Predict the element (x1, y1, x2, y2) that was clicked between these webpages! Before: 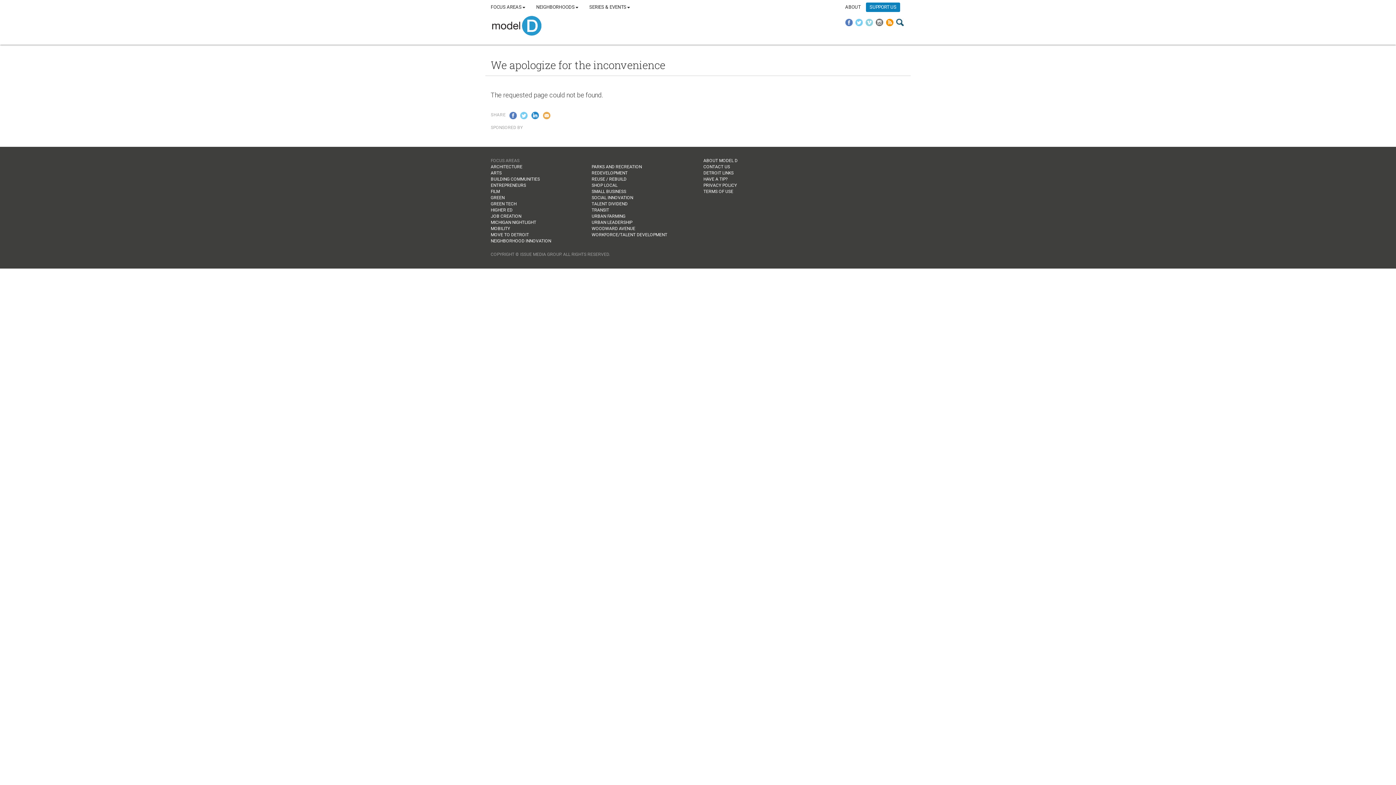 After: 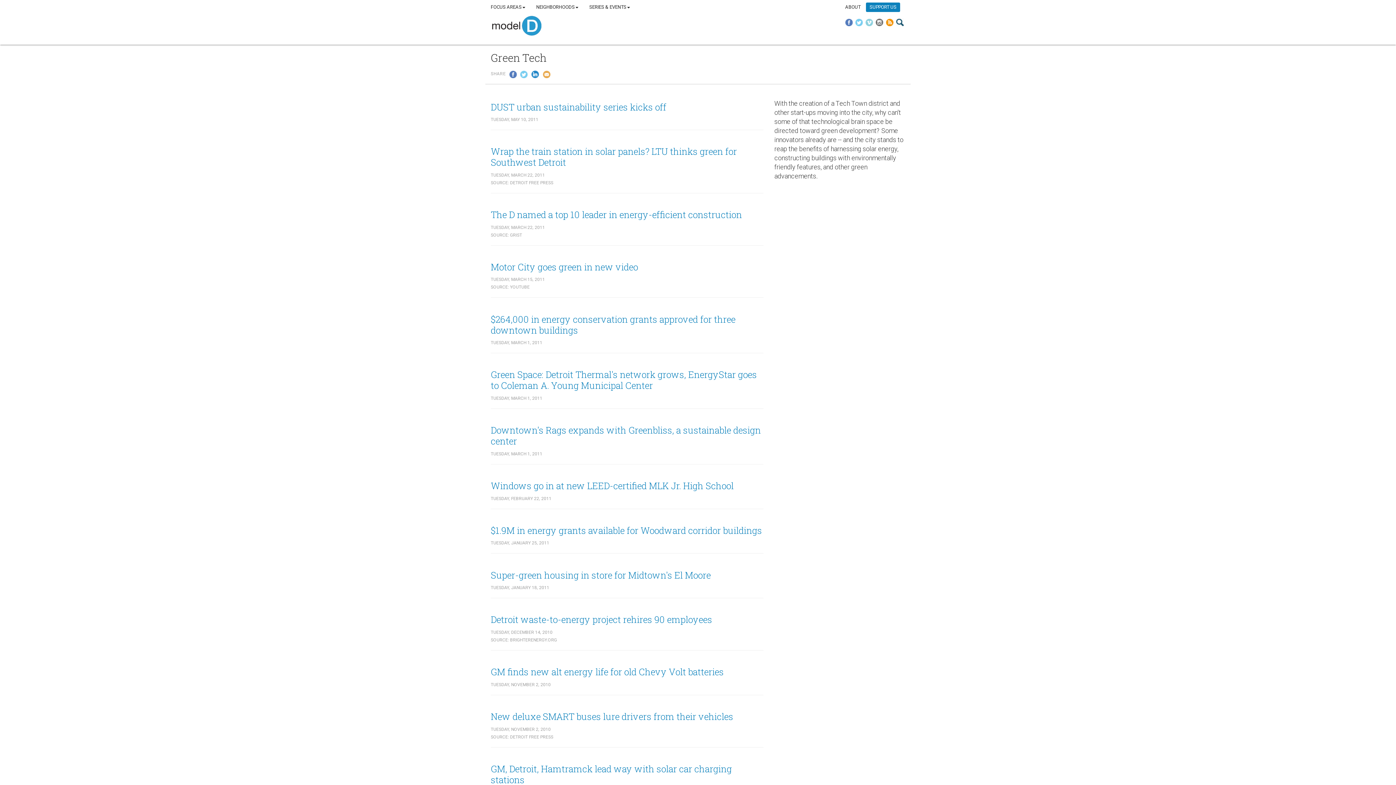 Action: bbox: (490, 201, 516, 206) label: GREEN TECH